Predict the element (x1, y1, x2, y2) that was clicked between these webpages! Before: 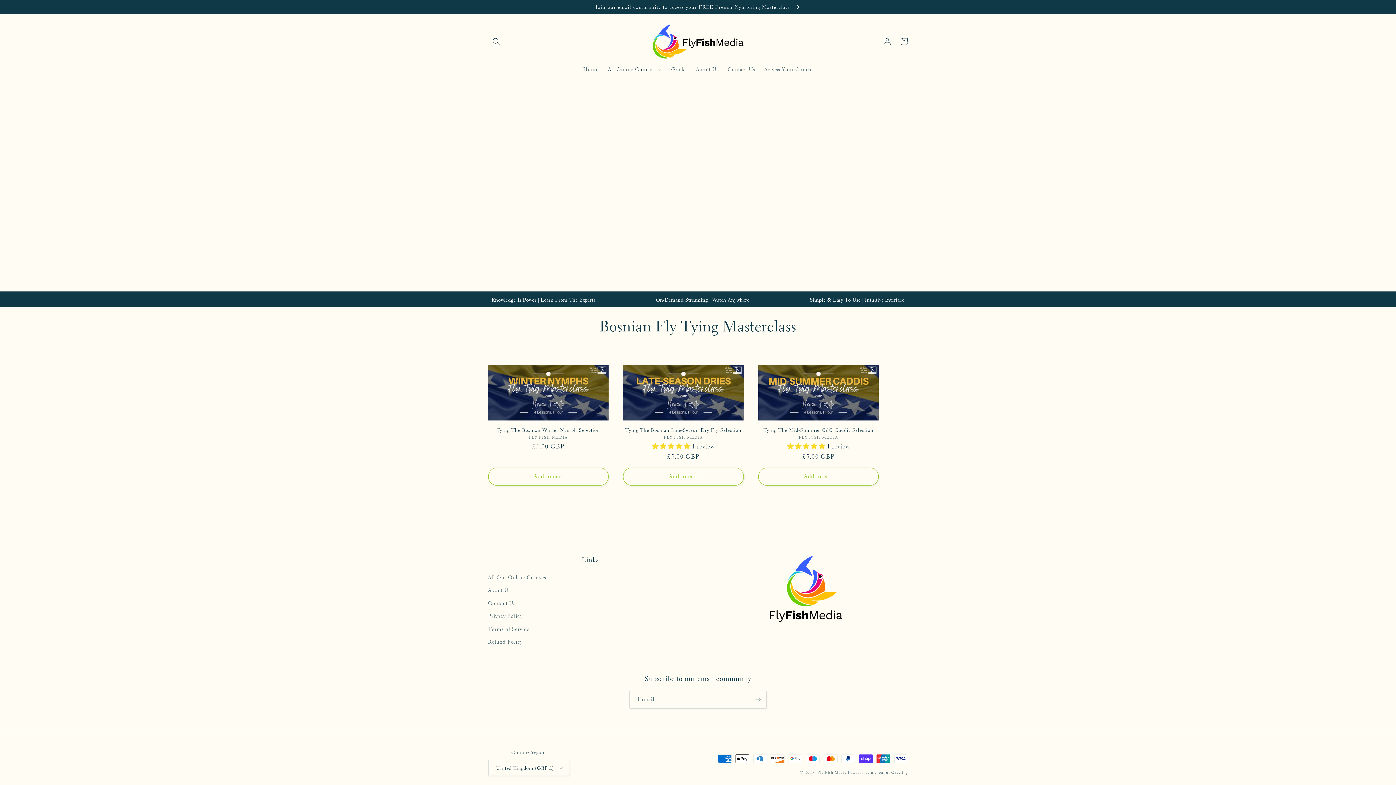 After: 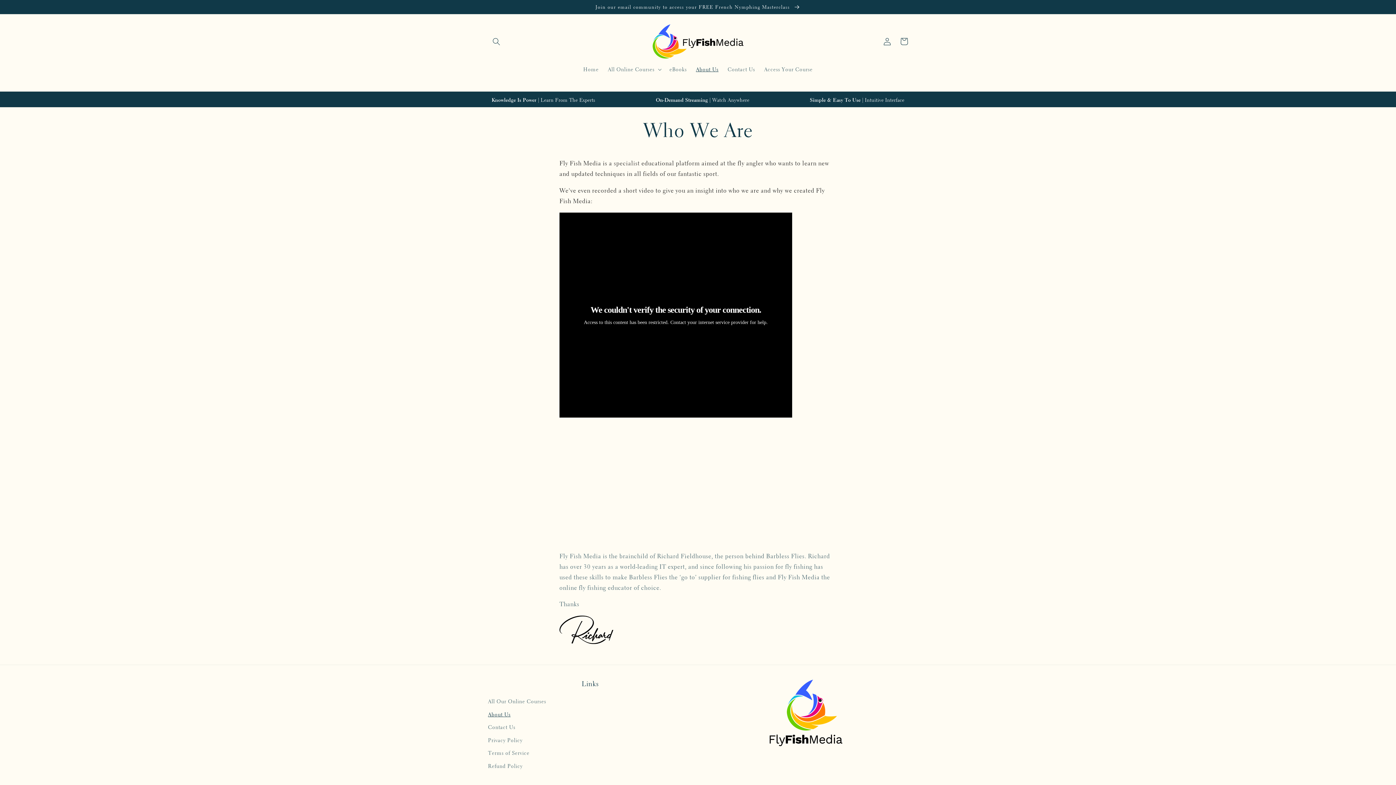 Action: label: About Us bbox: (488, 584, 510, 597)